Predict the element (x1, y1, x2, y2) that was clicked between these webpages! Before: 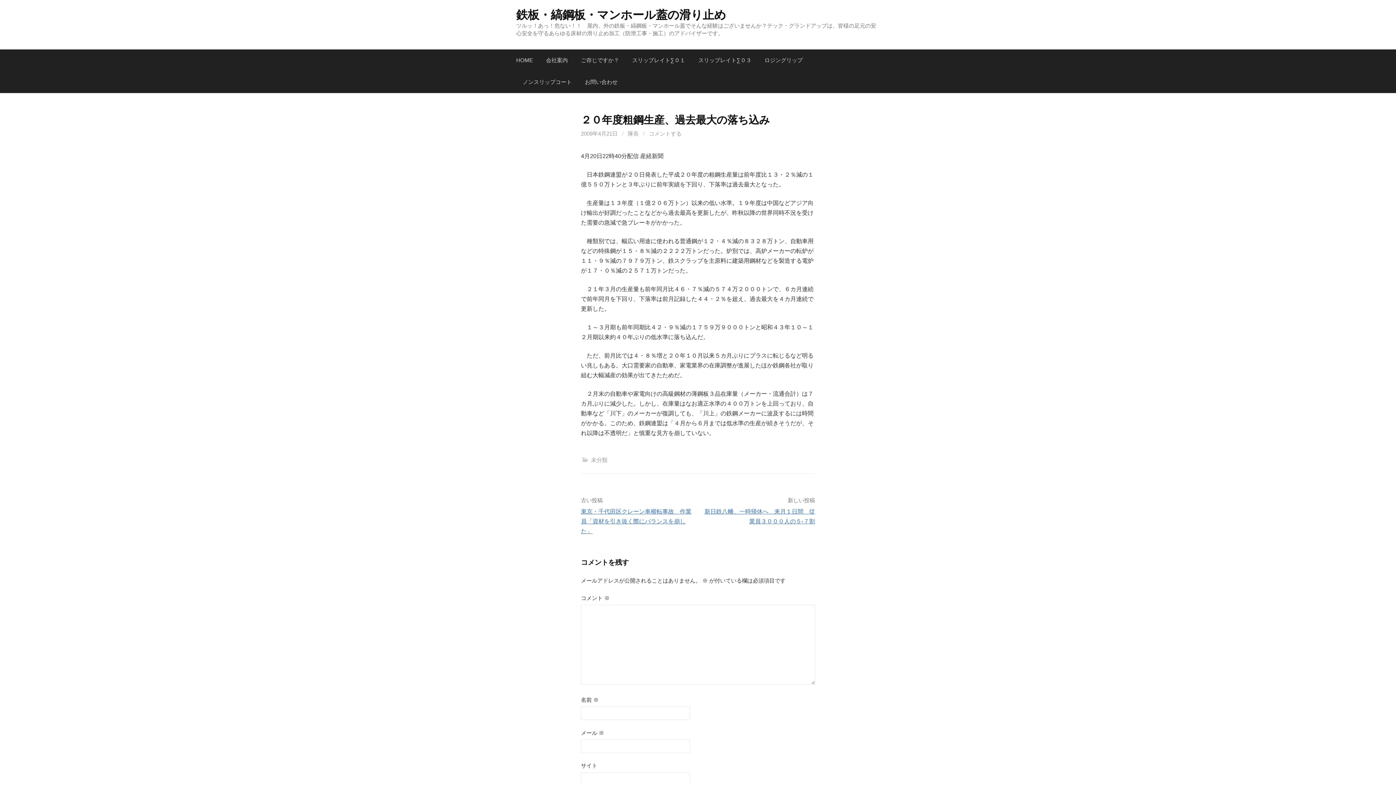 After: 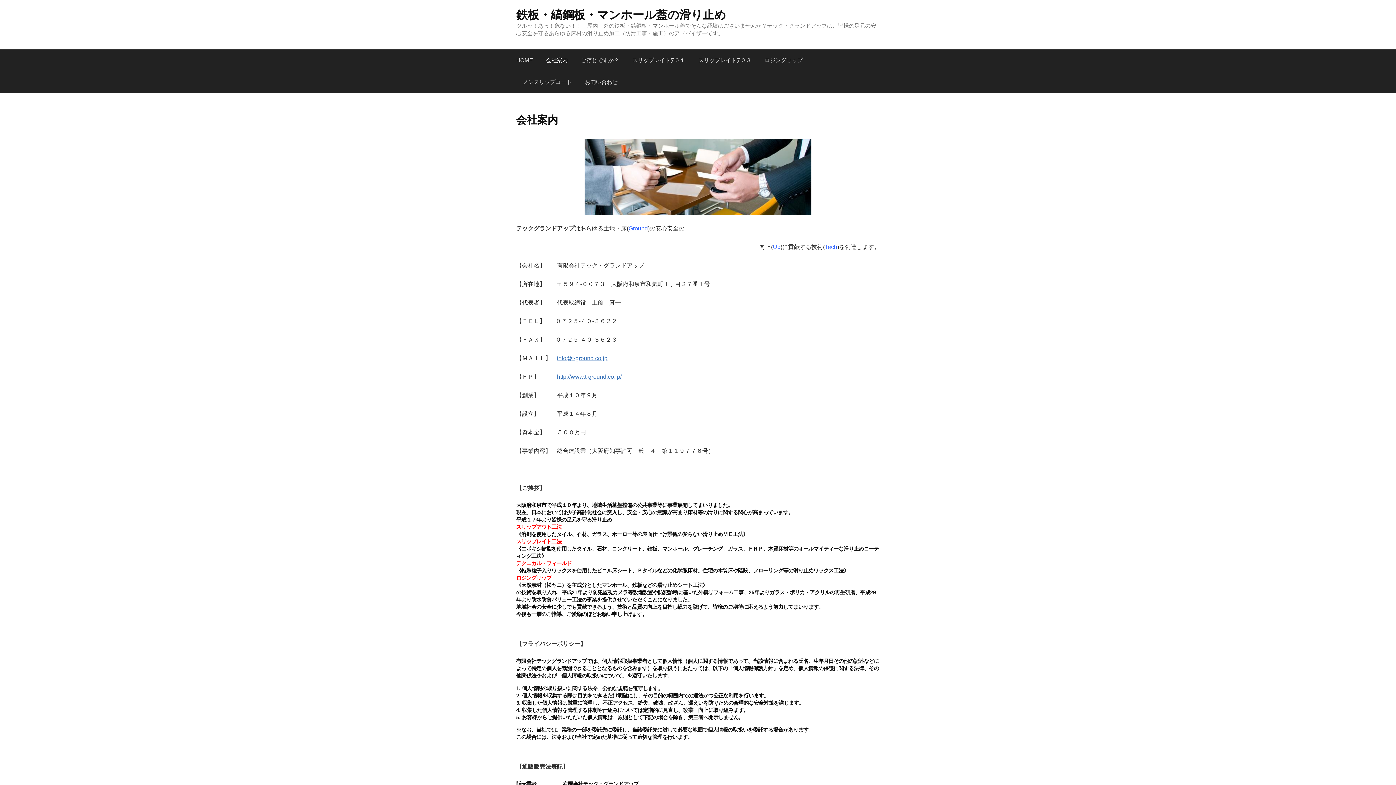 Action: bbox: (539, 49, 574, 71) label: 会社案内